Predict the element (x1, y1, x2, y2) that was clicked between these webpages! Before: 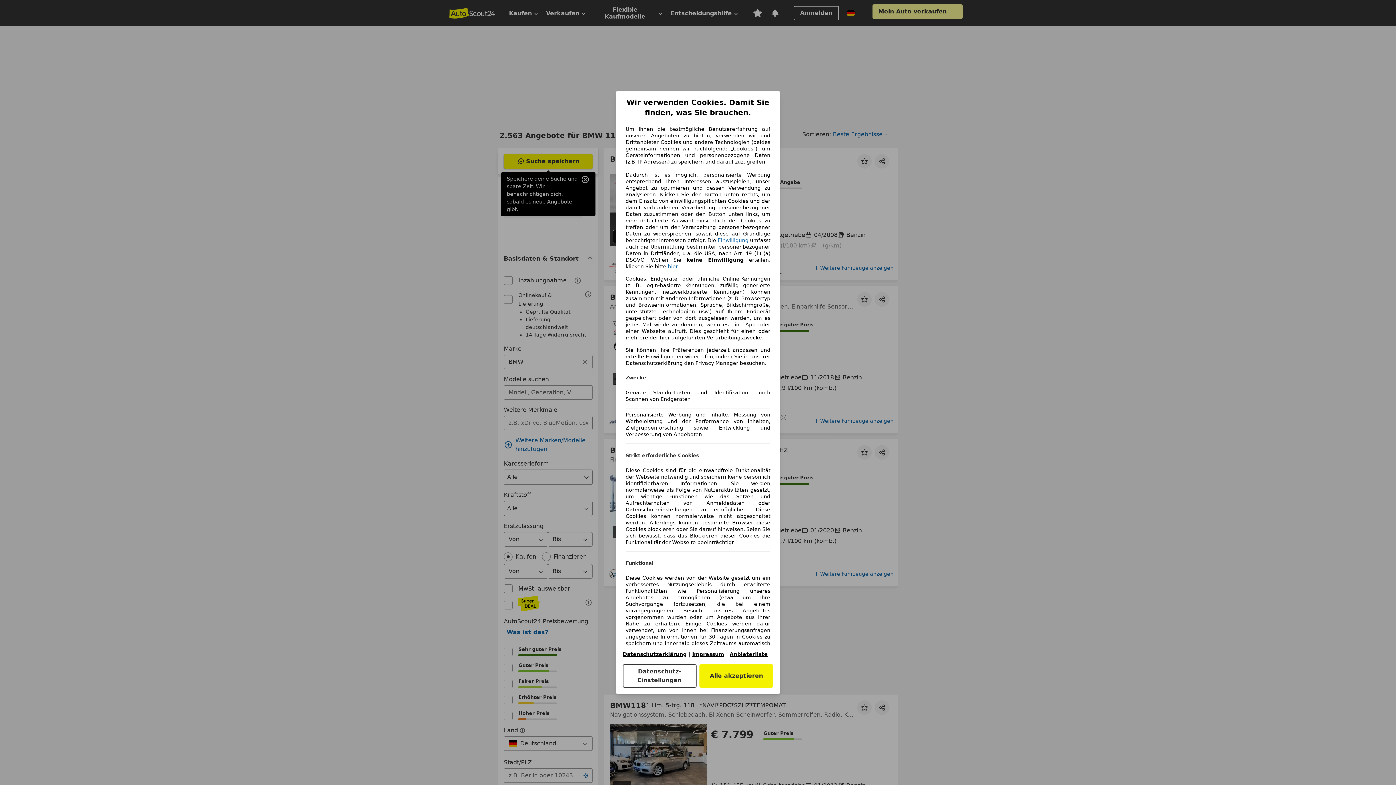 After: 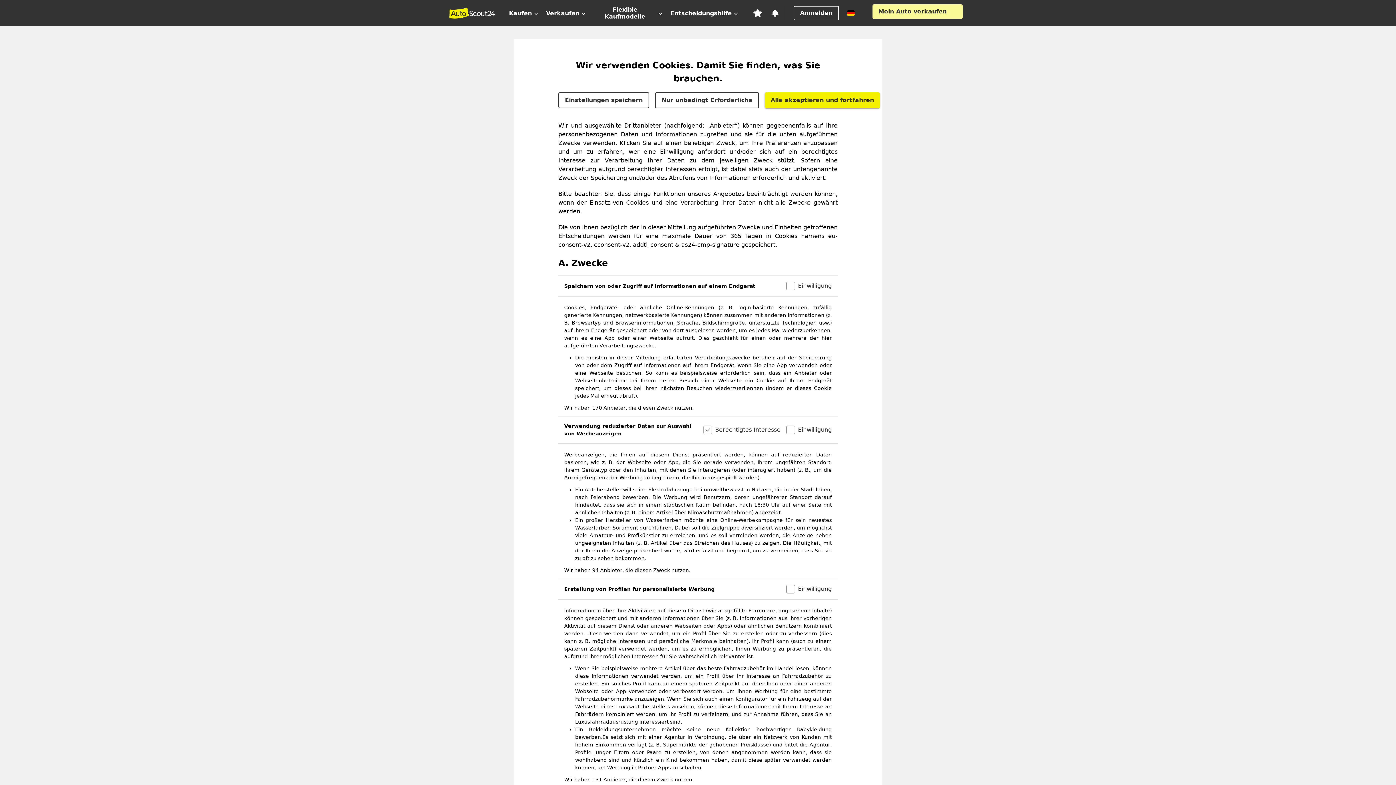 Action: label: Datenschutz-Einstellungen bbox: (622, 664, 696, 688)